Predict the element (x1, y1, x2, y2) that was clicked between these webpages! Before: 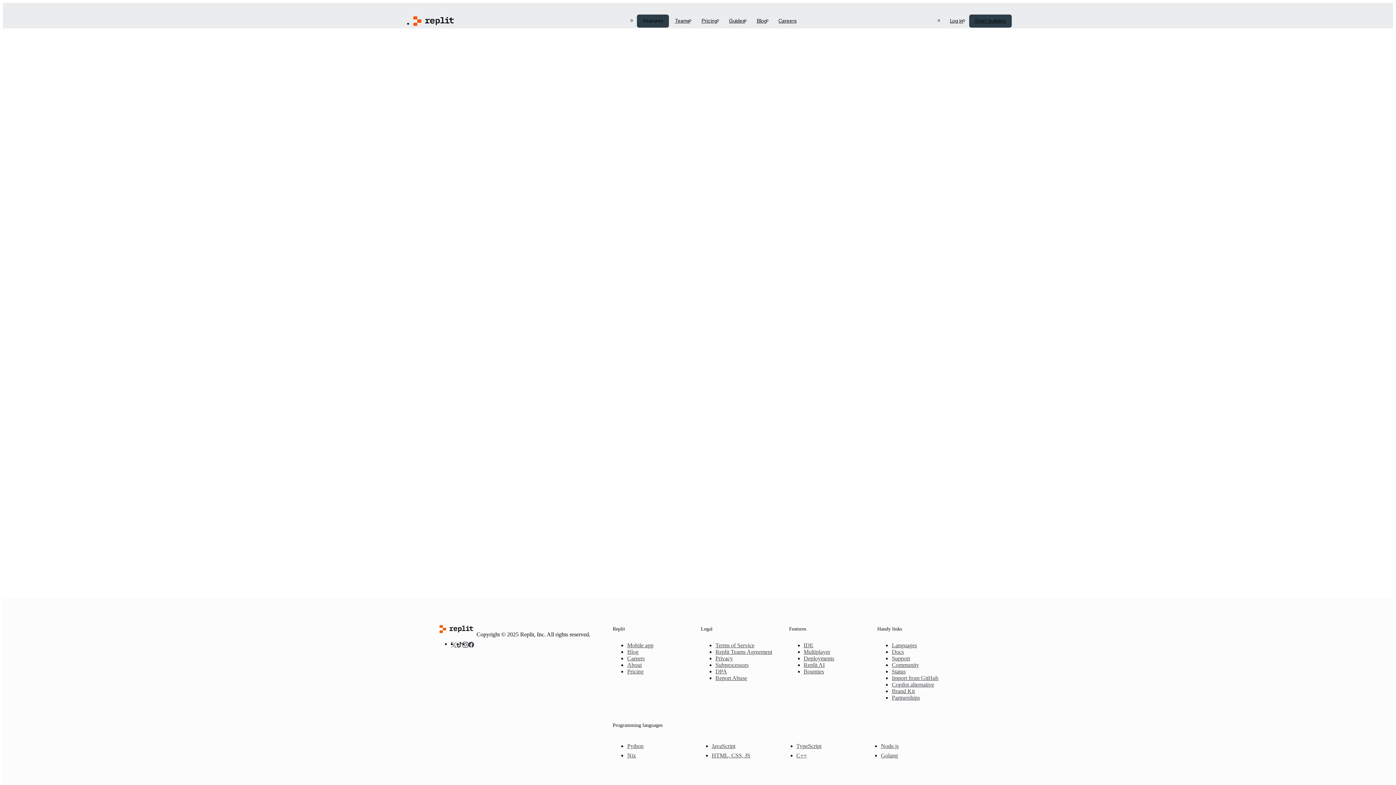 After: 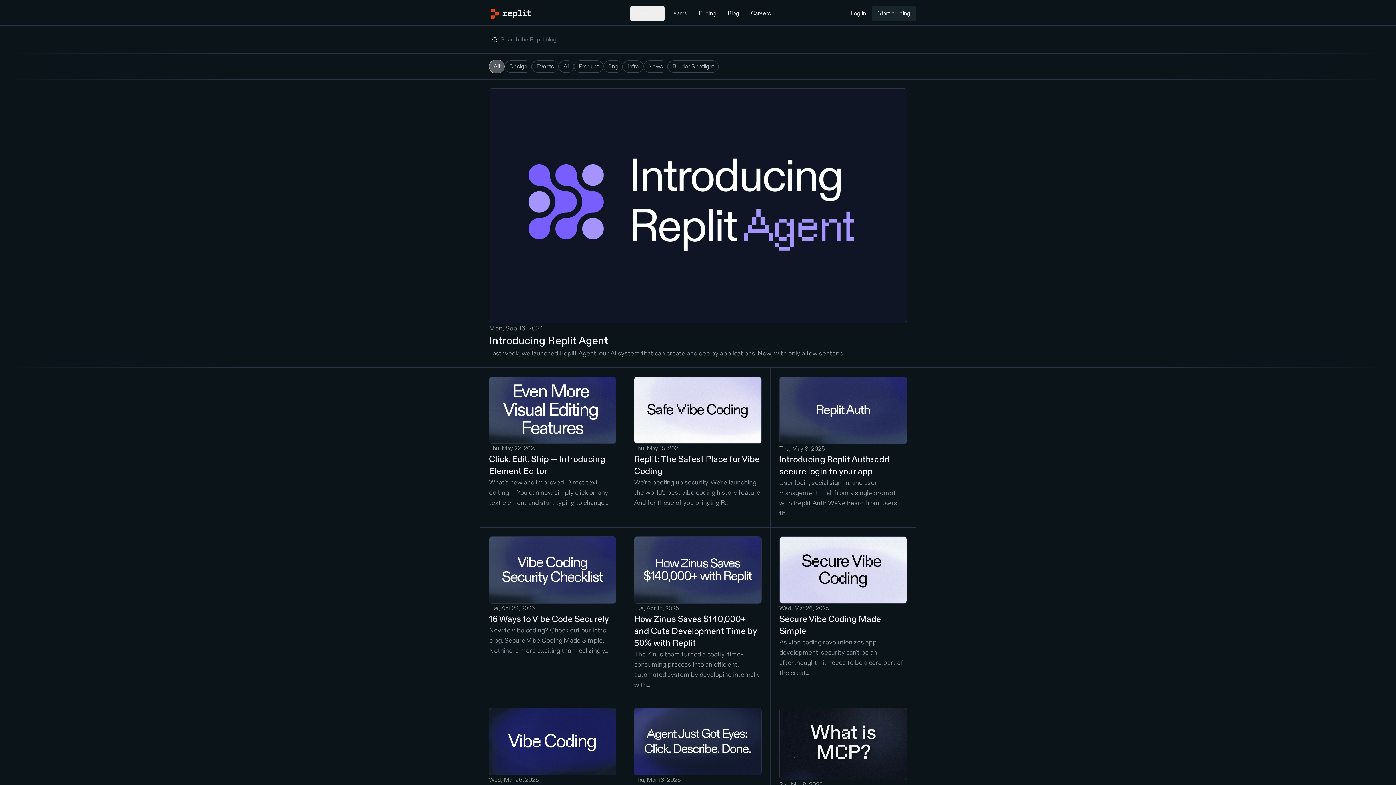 Action: bbox: (751, 14, 772, 27) label: Blog